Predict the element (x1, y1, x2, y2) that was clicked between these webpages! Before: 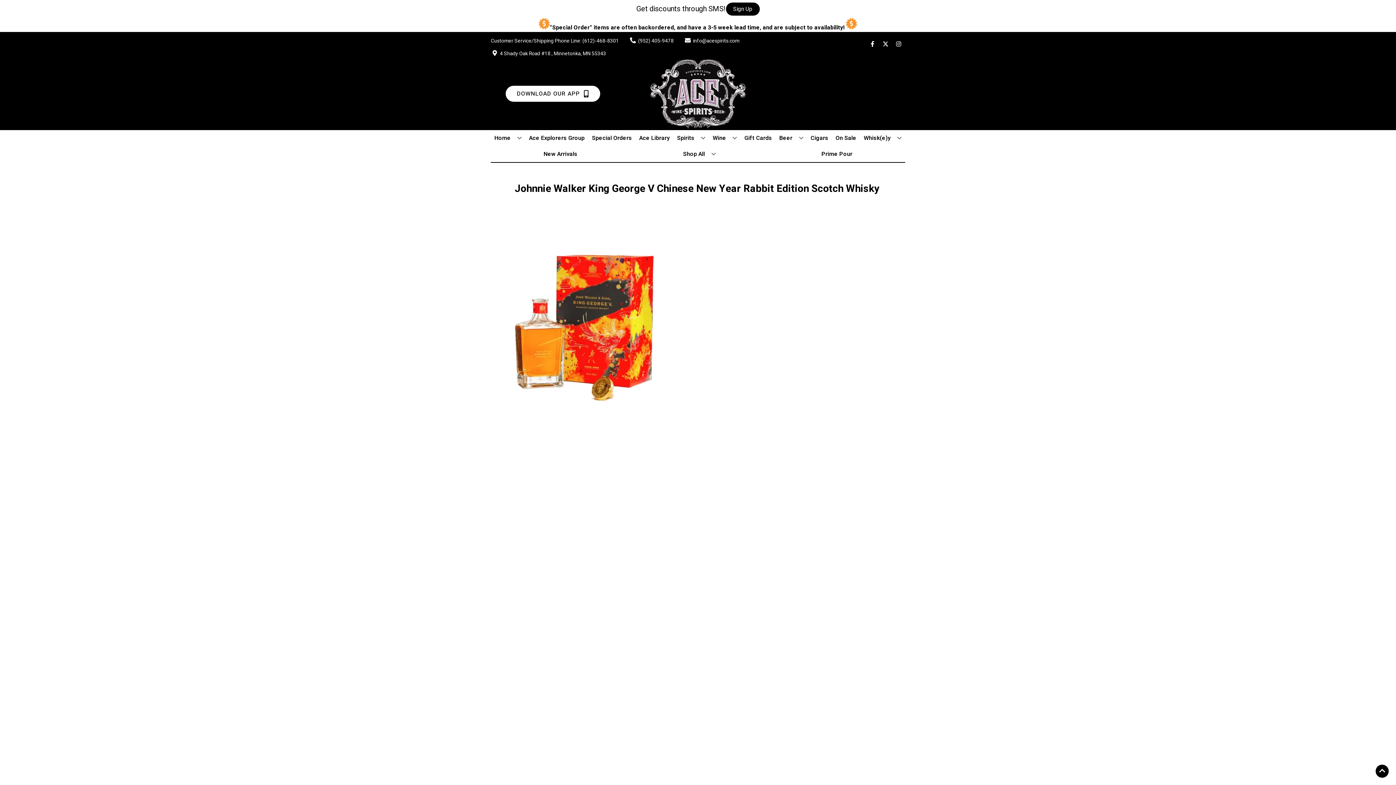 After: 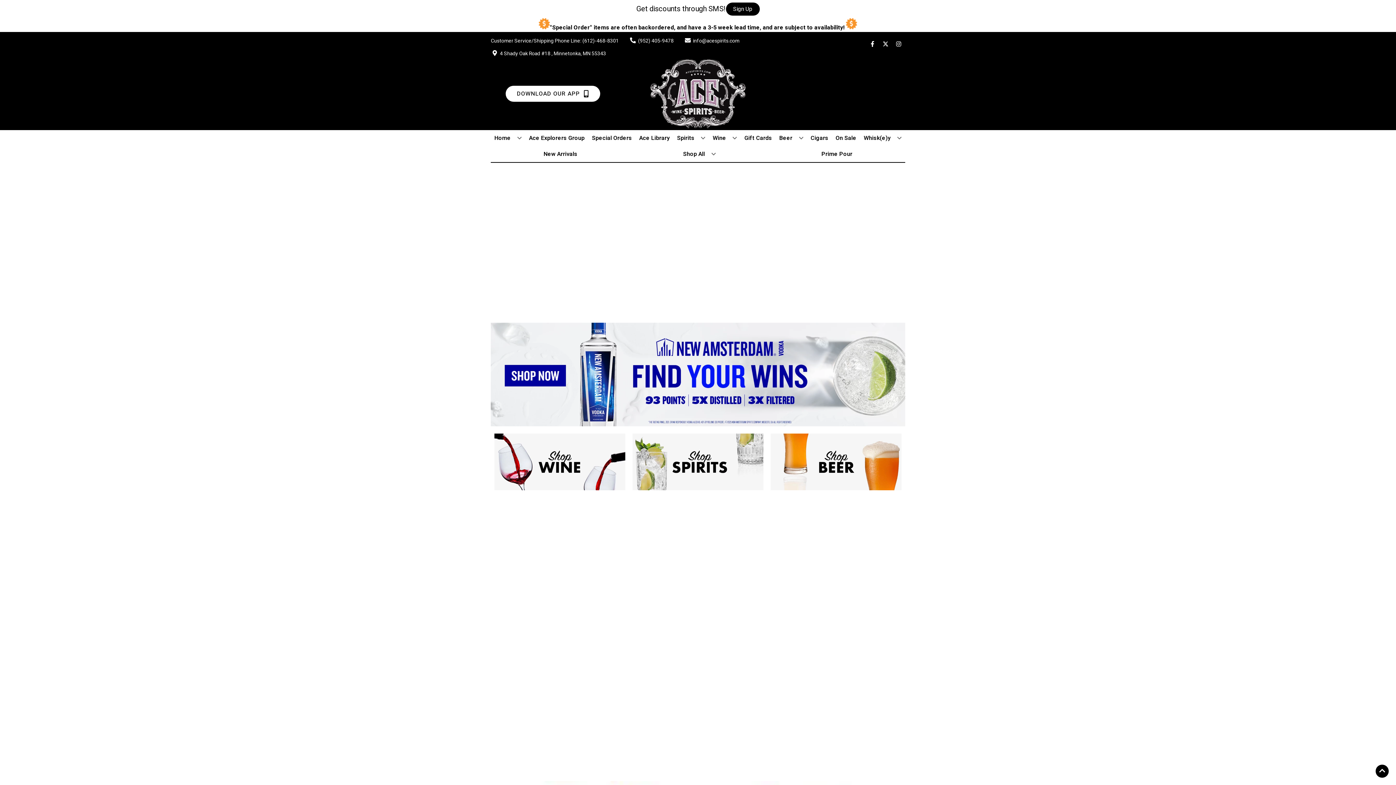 Action: label: Home bbox: (491, 130, 524, 146)